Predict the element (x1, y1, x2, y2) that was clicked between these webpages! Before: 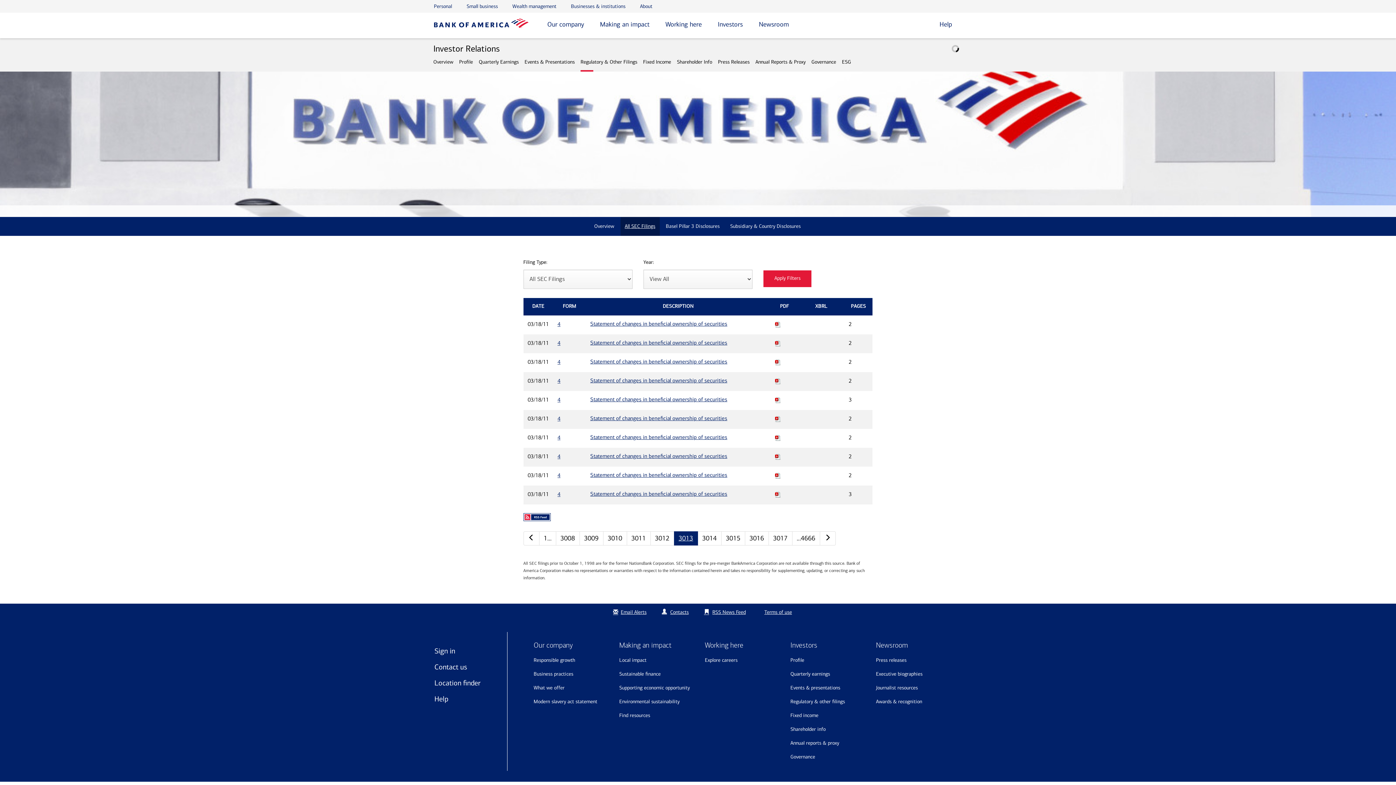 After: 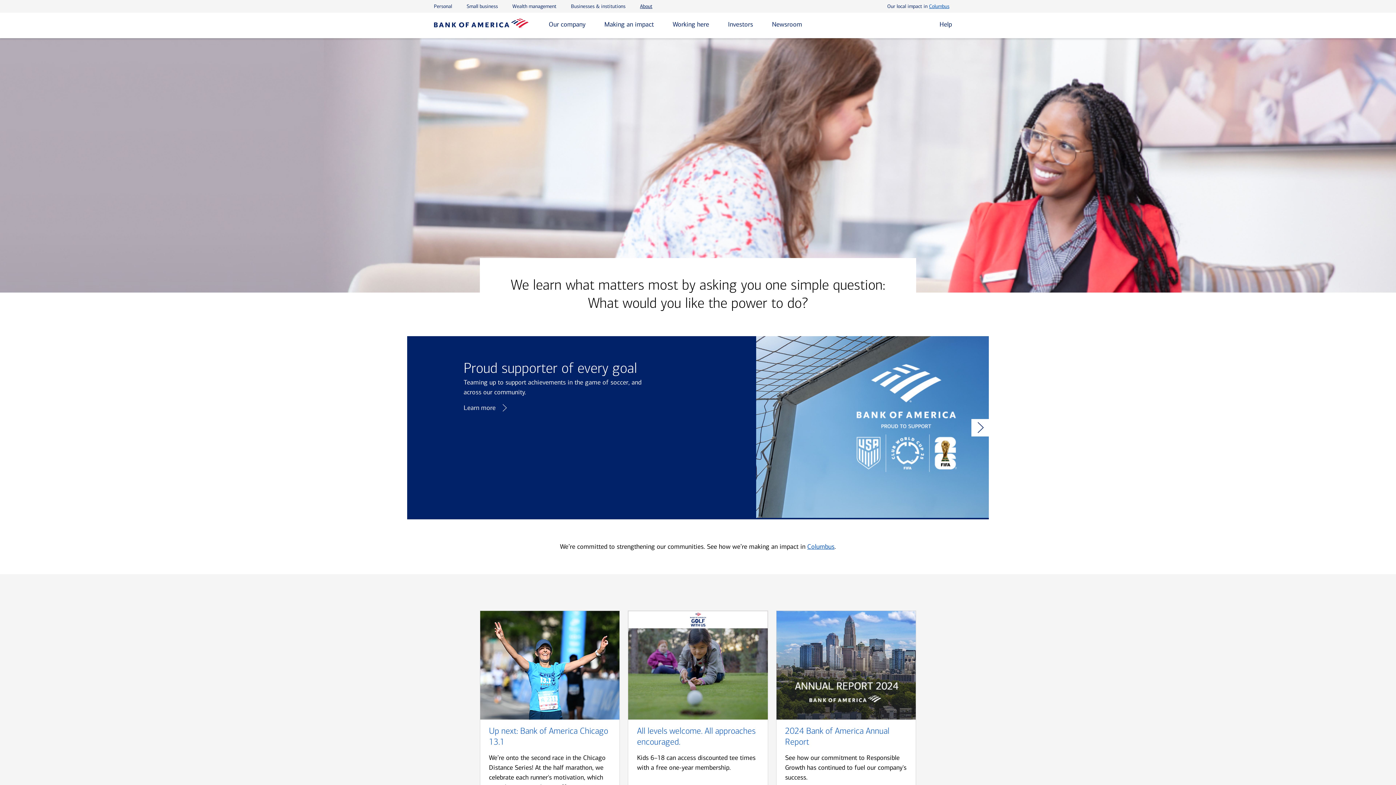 Action: label: Bank of America bbox: (434, 12, 528, 38)